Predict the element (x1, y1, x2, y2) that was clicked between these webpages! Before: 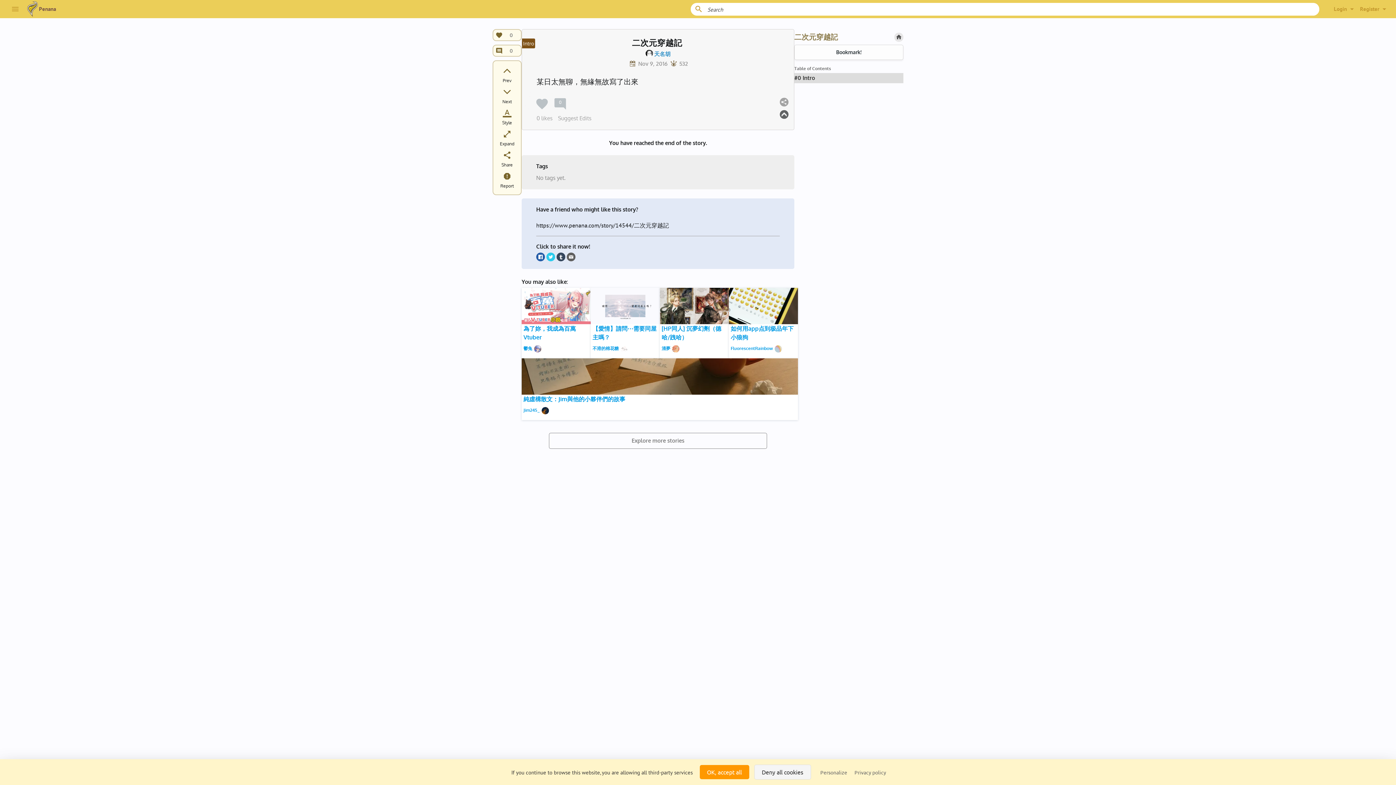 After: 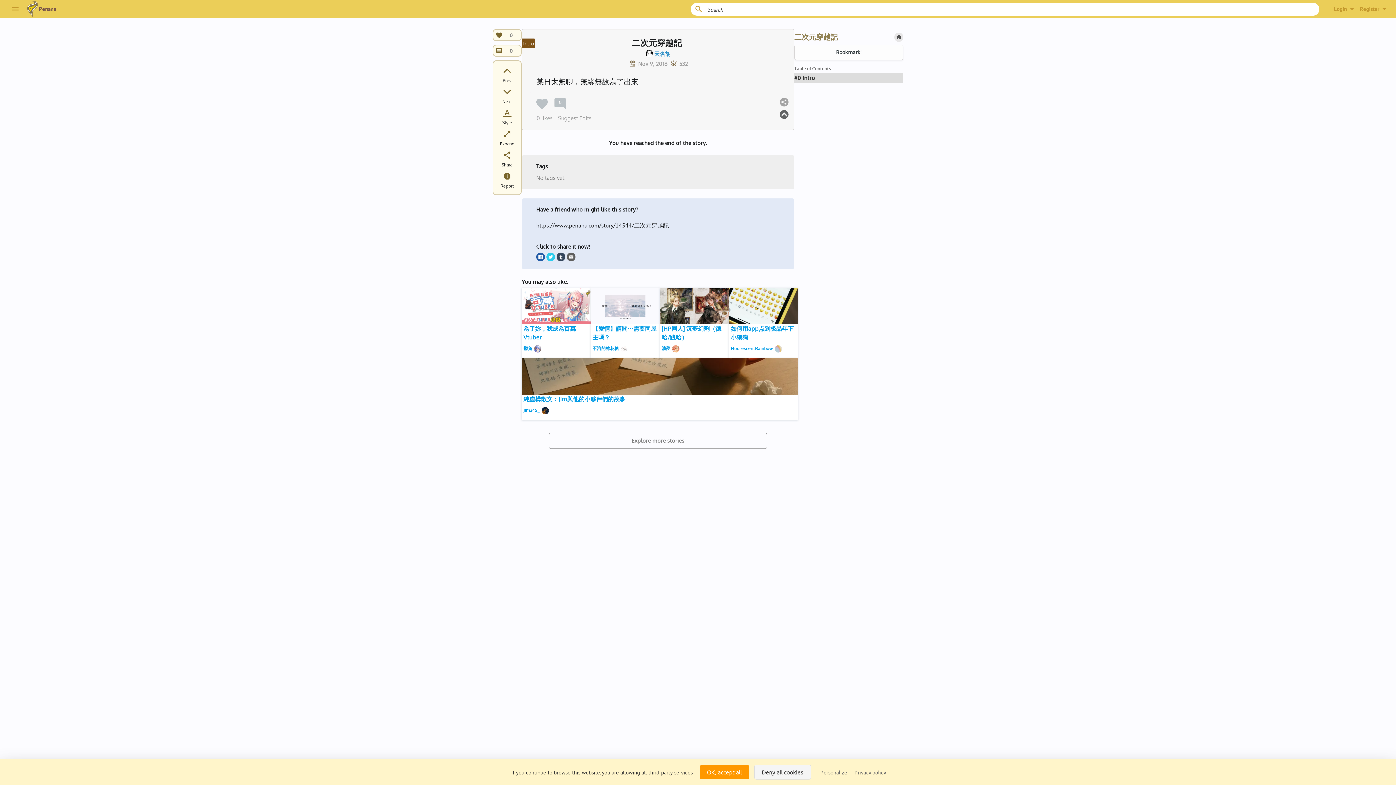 Action: label:   bbox: (536, 256, 546, 262)